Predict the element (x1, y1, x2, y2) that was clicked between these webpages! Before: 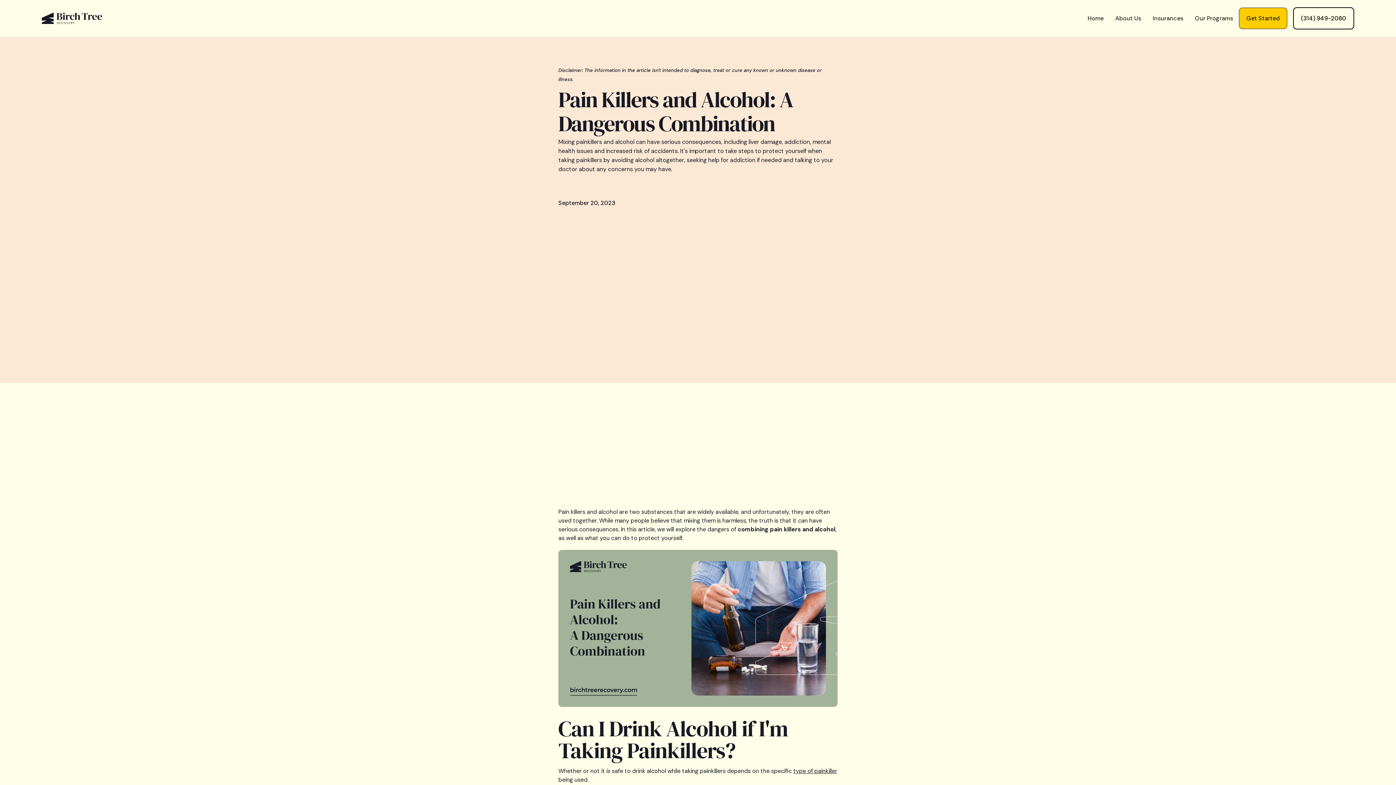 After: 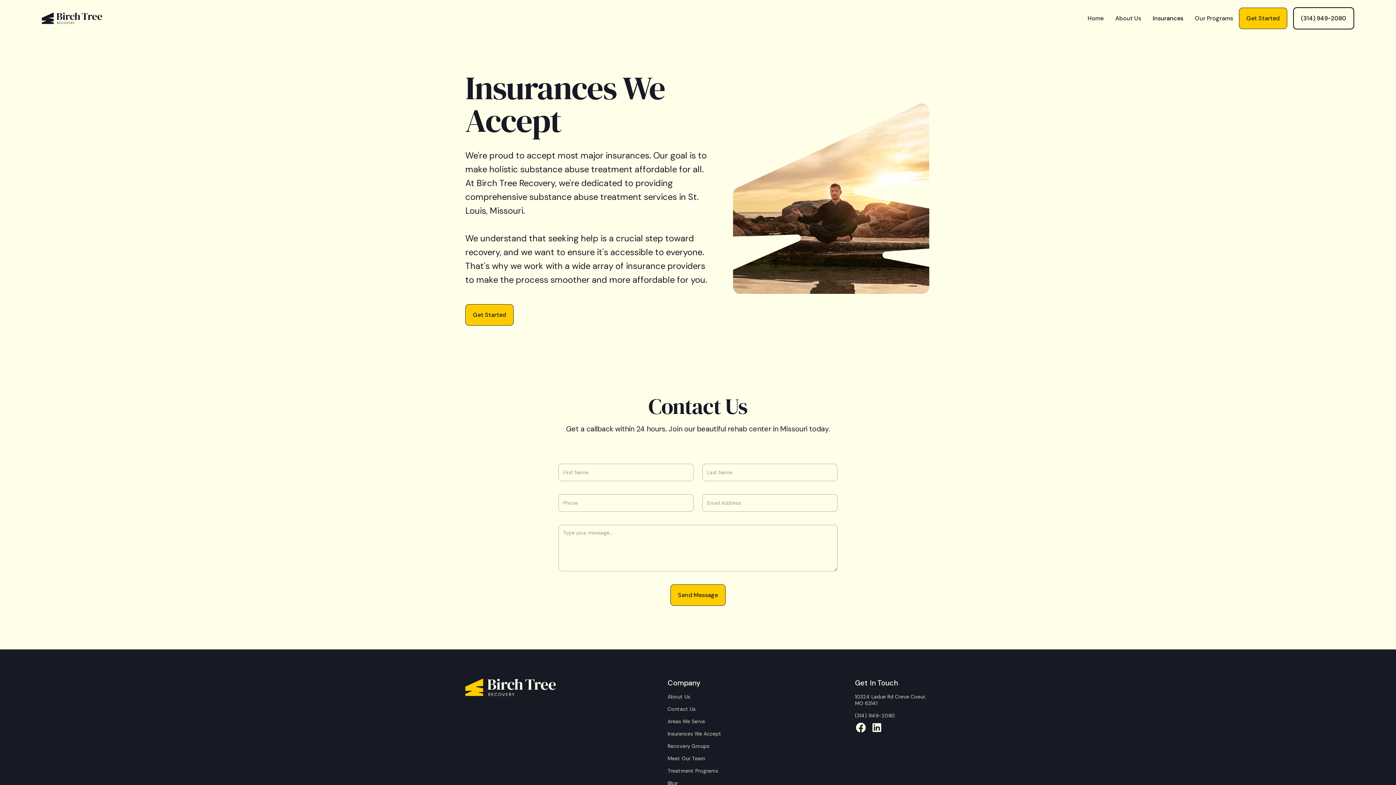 Action: label: Insurances bbox: (1147, 11, 1189, 24)